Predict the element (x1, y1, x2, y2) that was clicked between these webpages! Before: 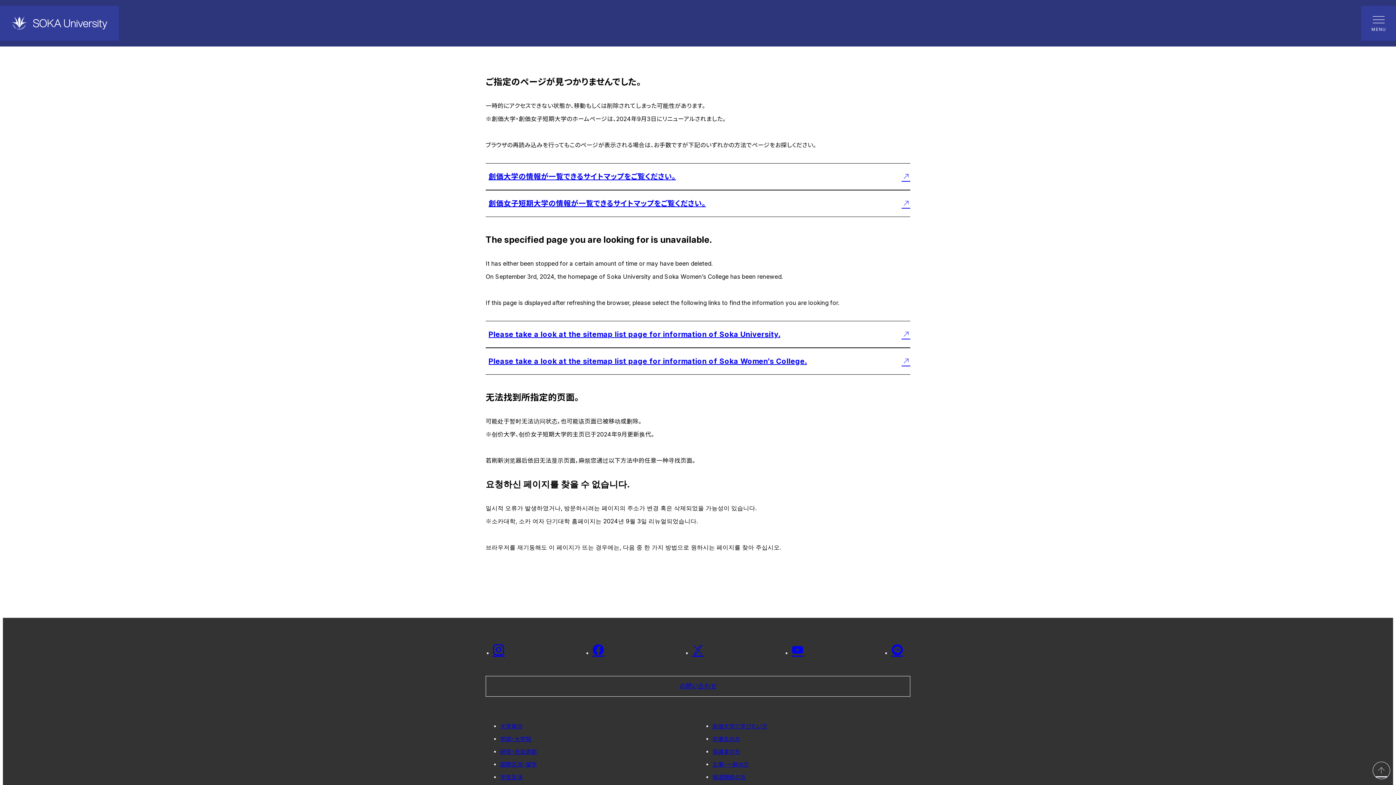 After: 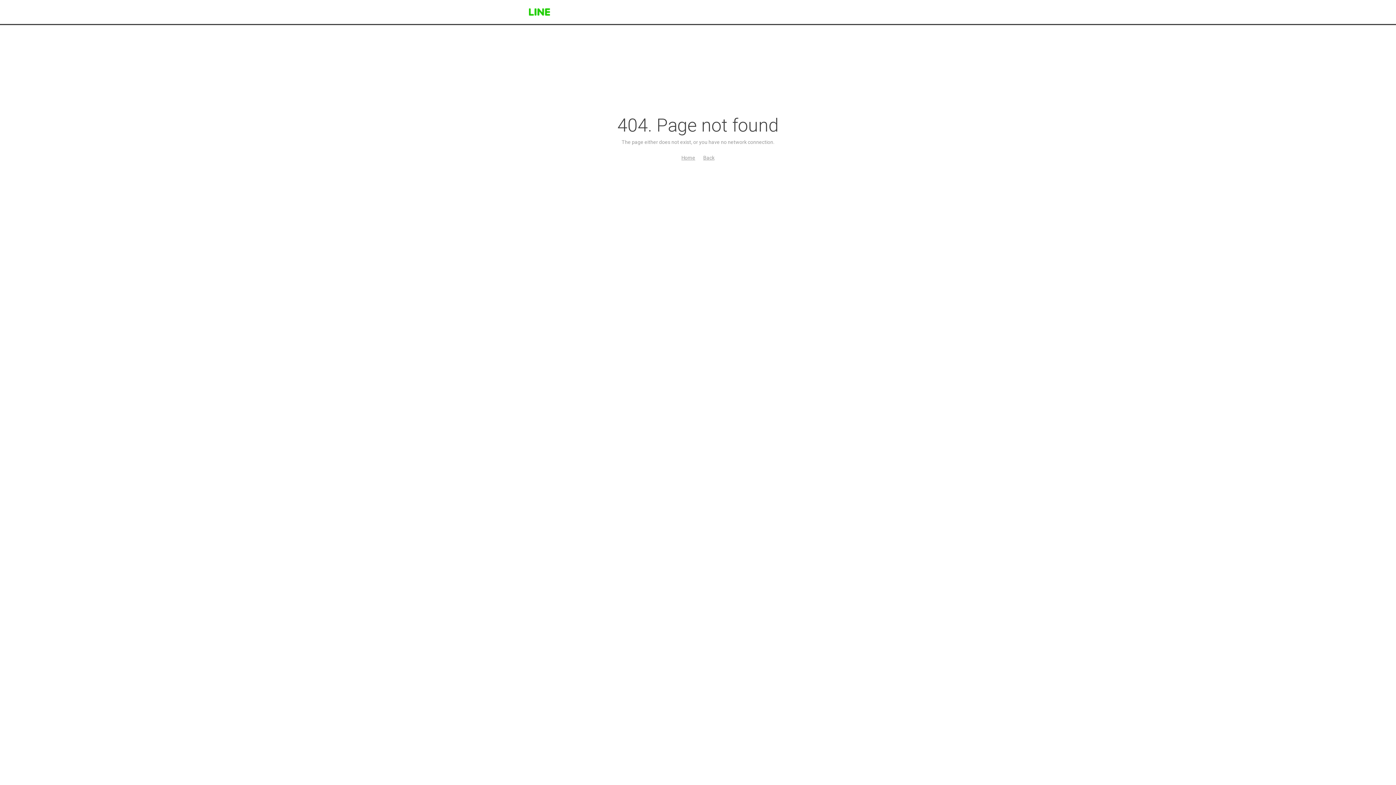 Action: bbox: (891, 644, 903, 656)